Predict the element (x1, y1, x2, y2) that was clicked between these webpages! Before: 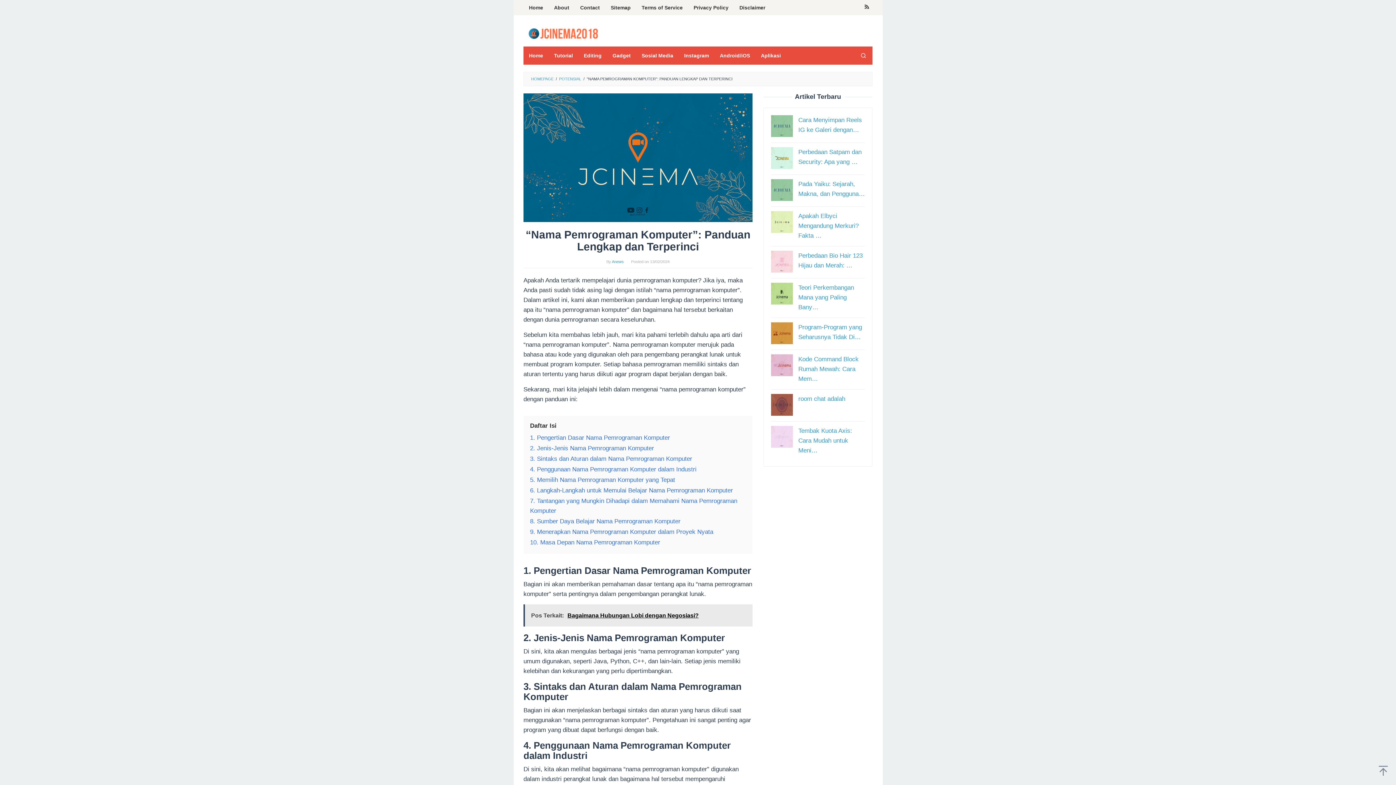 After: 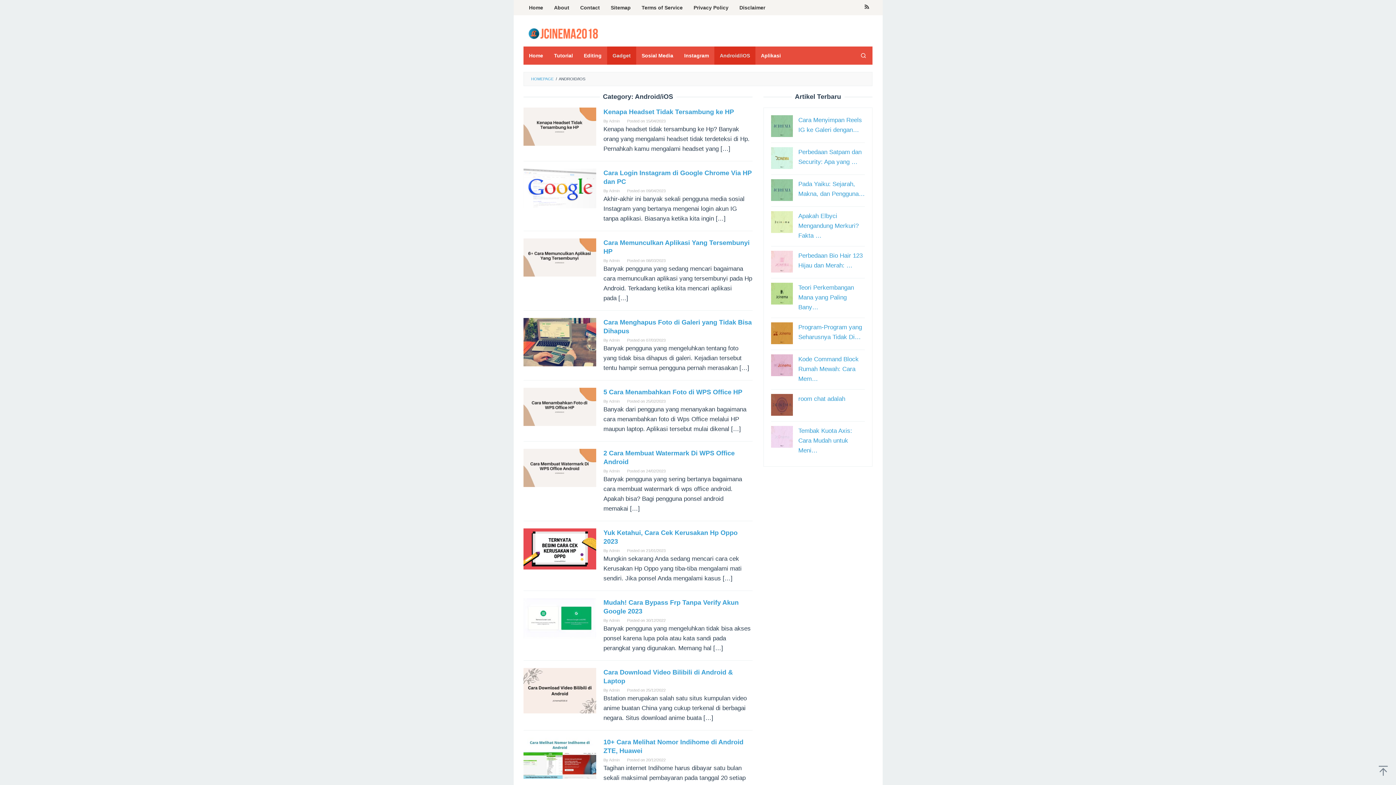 Action: bbox: (714, 46, 755, 64) label: Android/iOS